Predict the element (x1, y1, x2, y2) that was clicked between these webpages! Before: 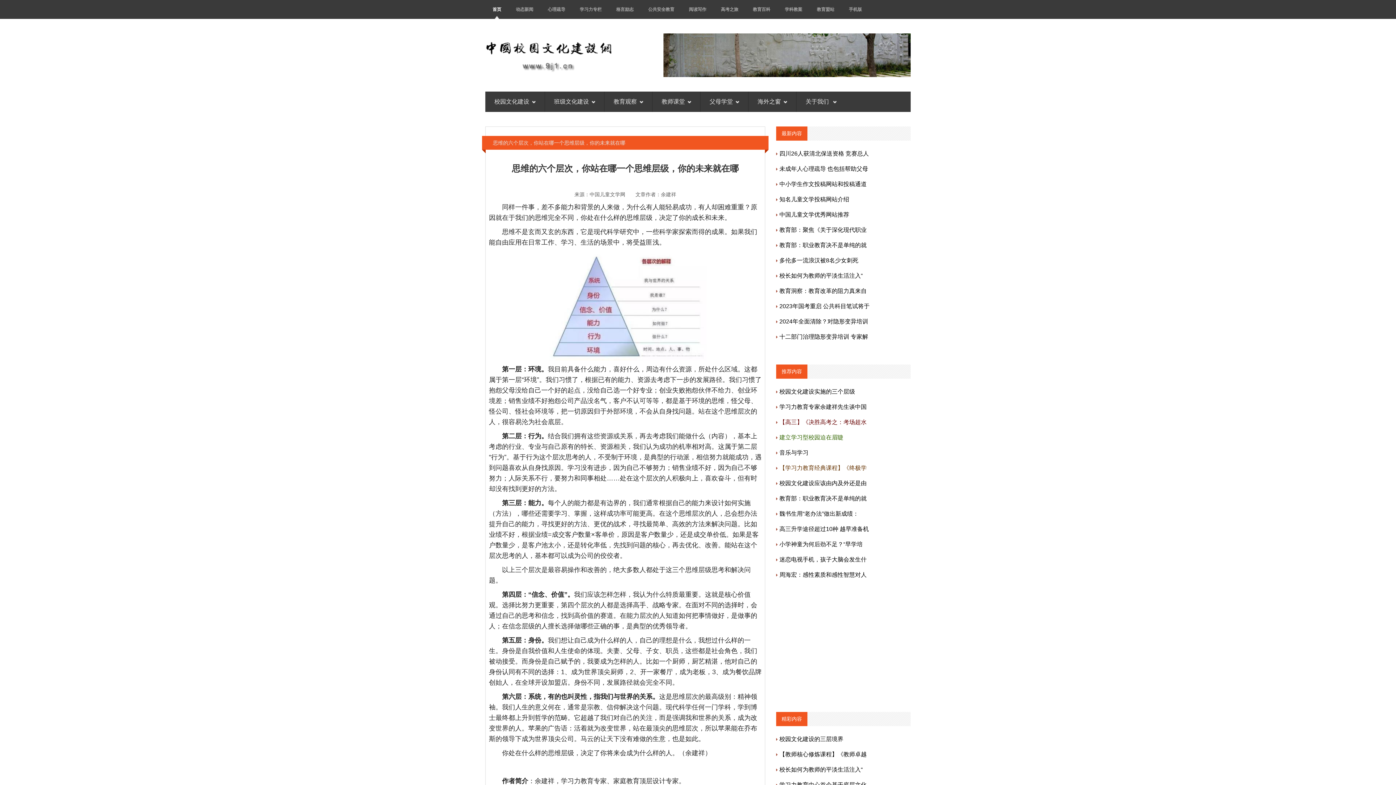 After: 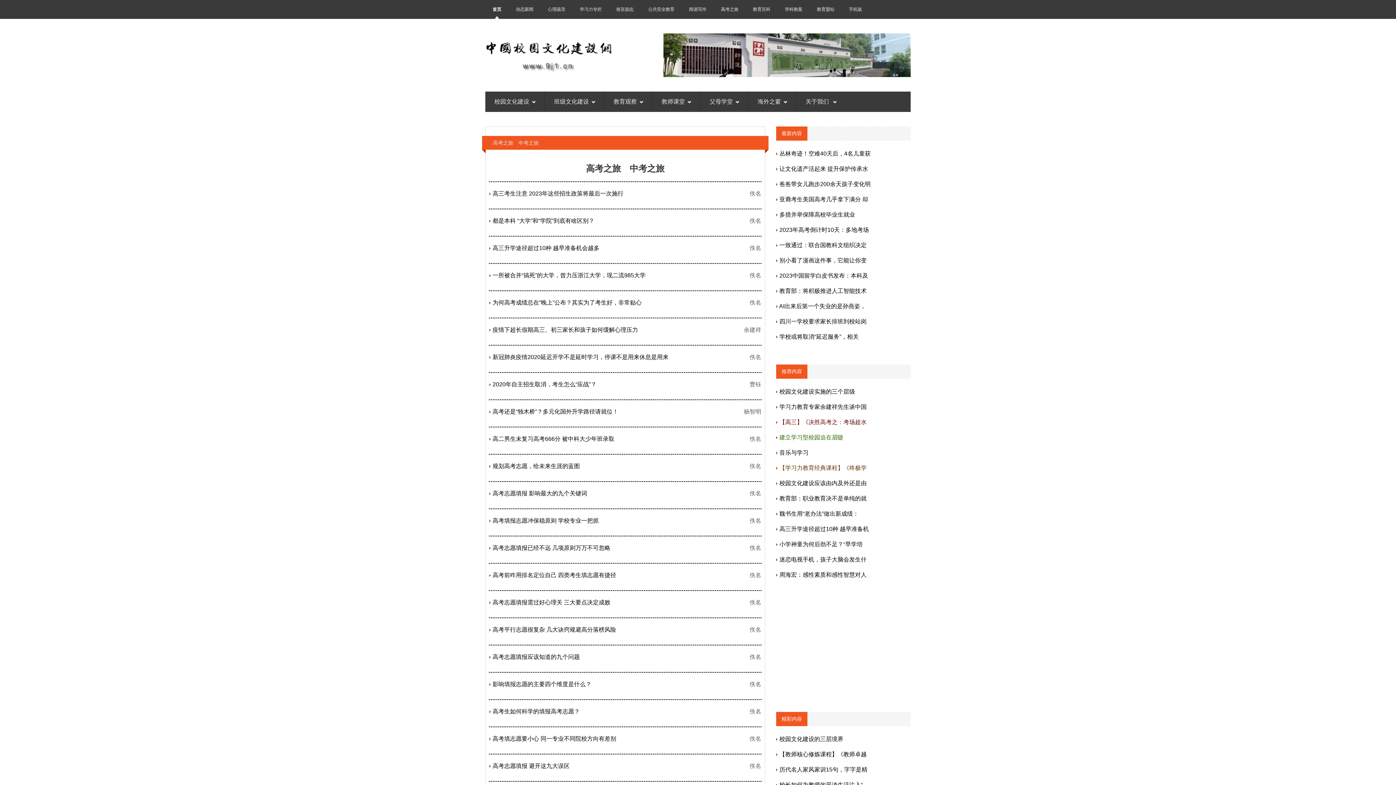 Action: label: 高考之旅 bbox: (713, 0, 745, 18)